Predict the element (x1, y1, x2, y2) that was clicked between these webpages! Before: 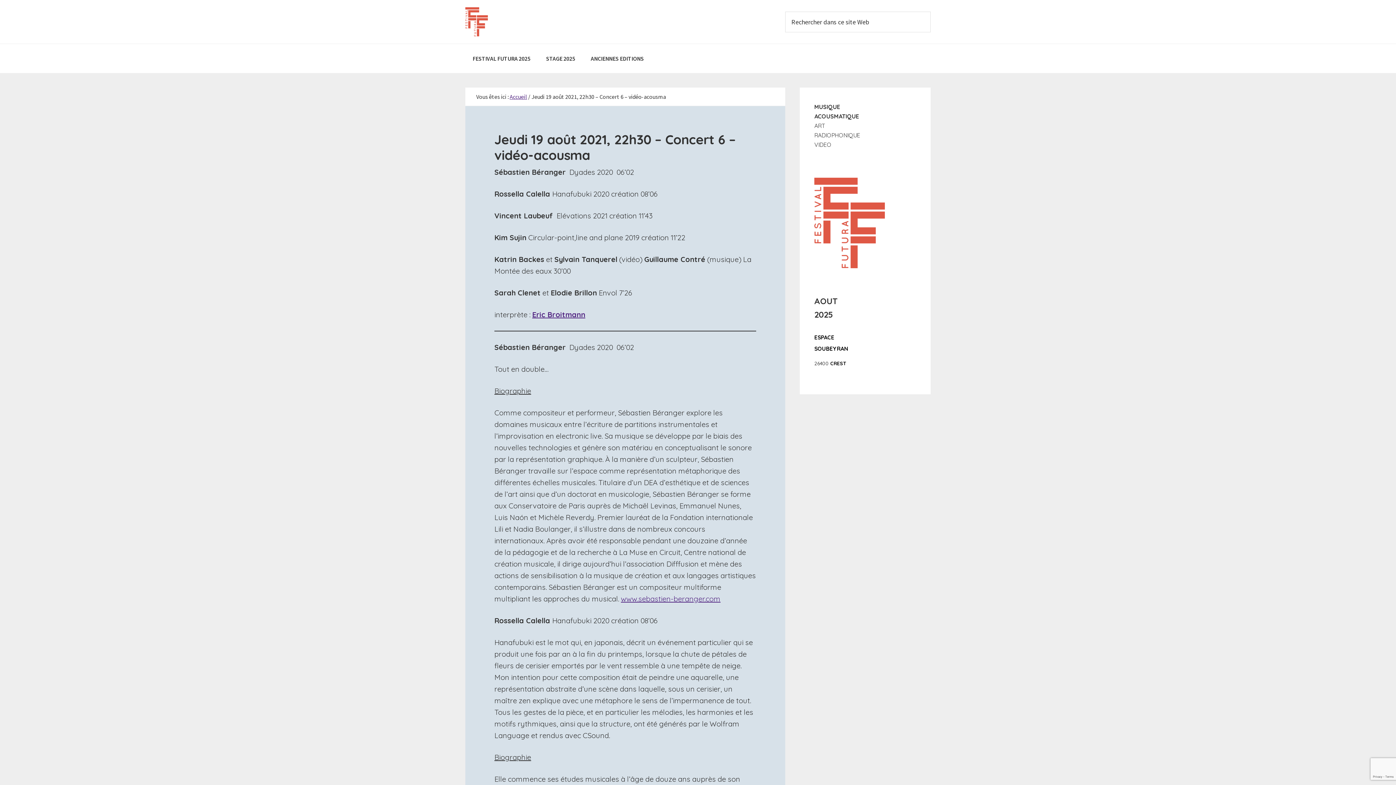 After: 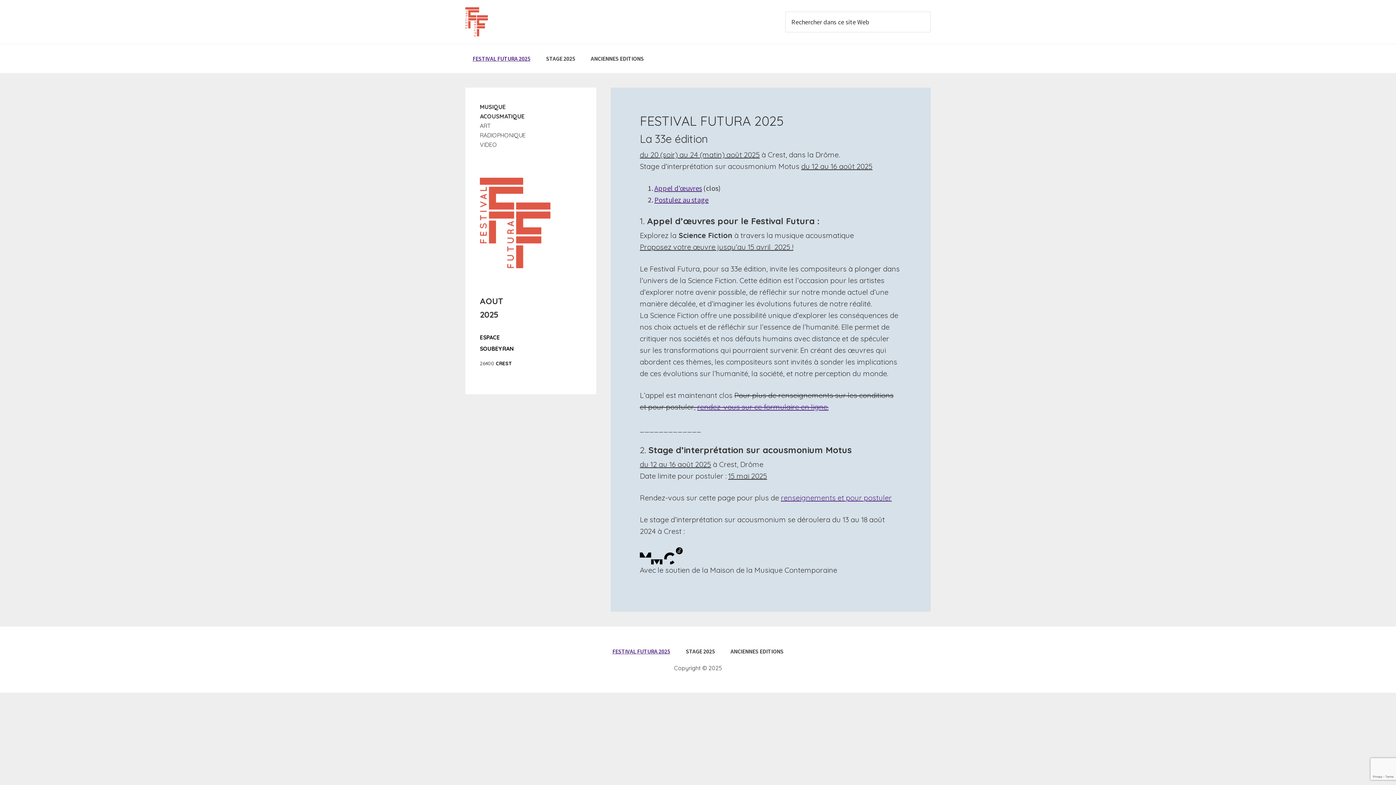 Action: bbox: (509, 93, 527, 100) label: Accueil